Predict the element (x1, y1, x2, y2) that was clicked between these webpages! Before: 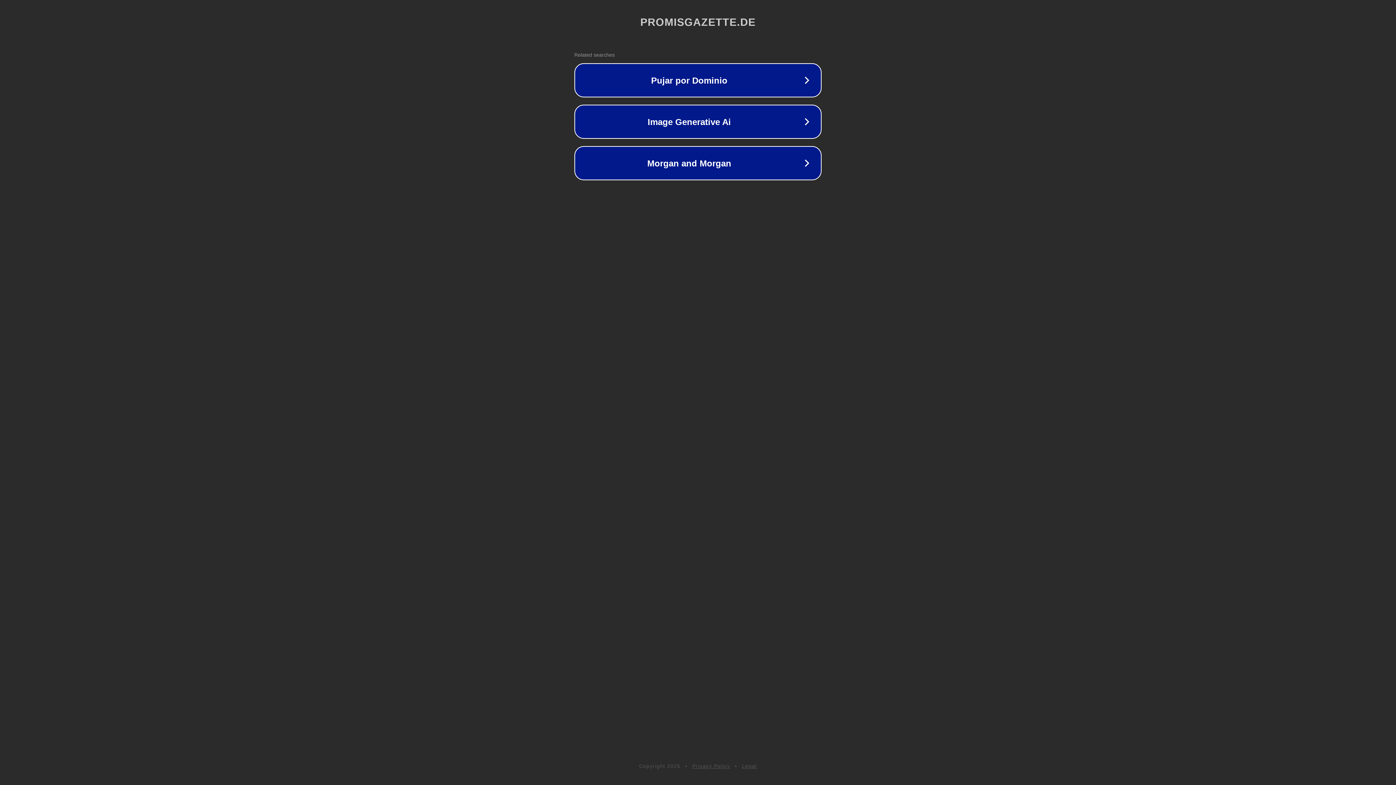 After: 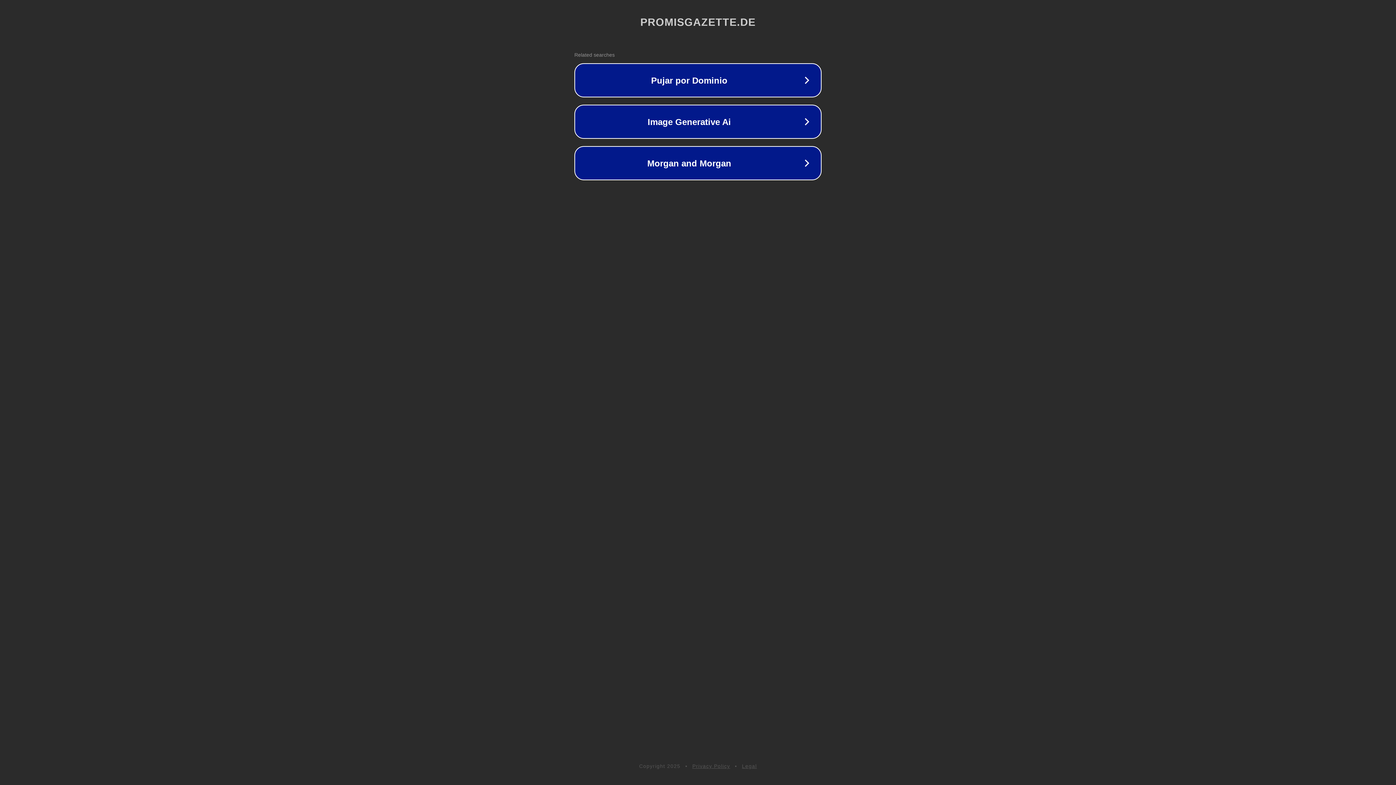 Action: bbox: (742, 763, 757, 769) label: Legal